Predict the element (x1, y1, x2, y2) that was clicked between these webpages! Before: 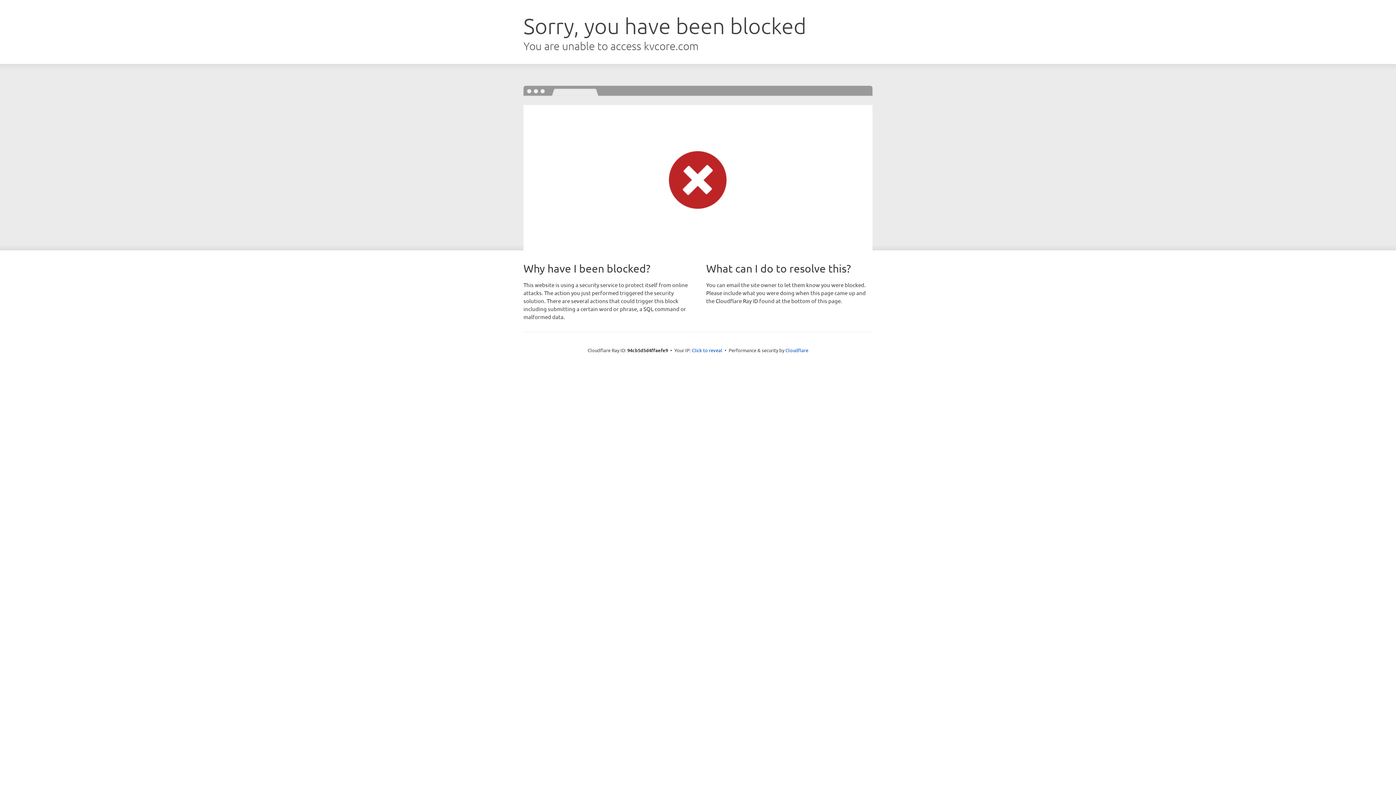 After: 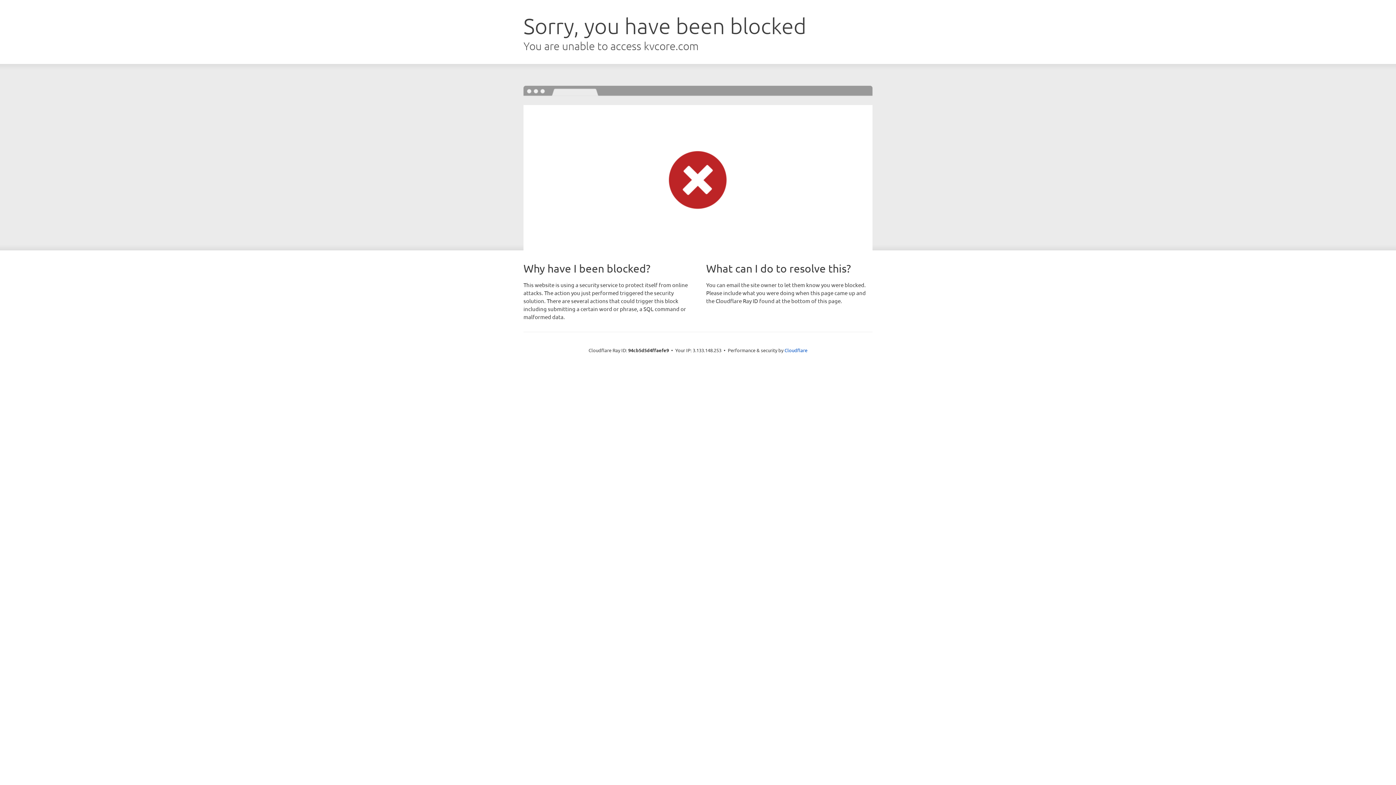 Action: bbox: (692, 346, 722, 353) label: Click to reveal